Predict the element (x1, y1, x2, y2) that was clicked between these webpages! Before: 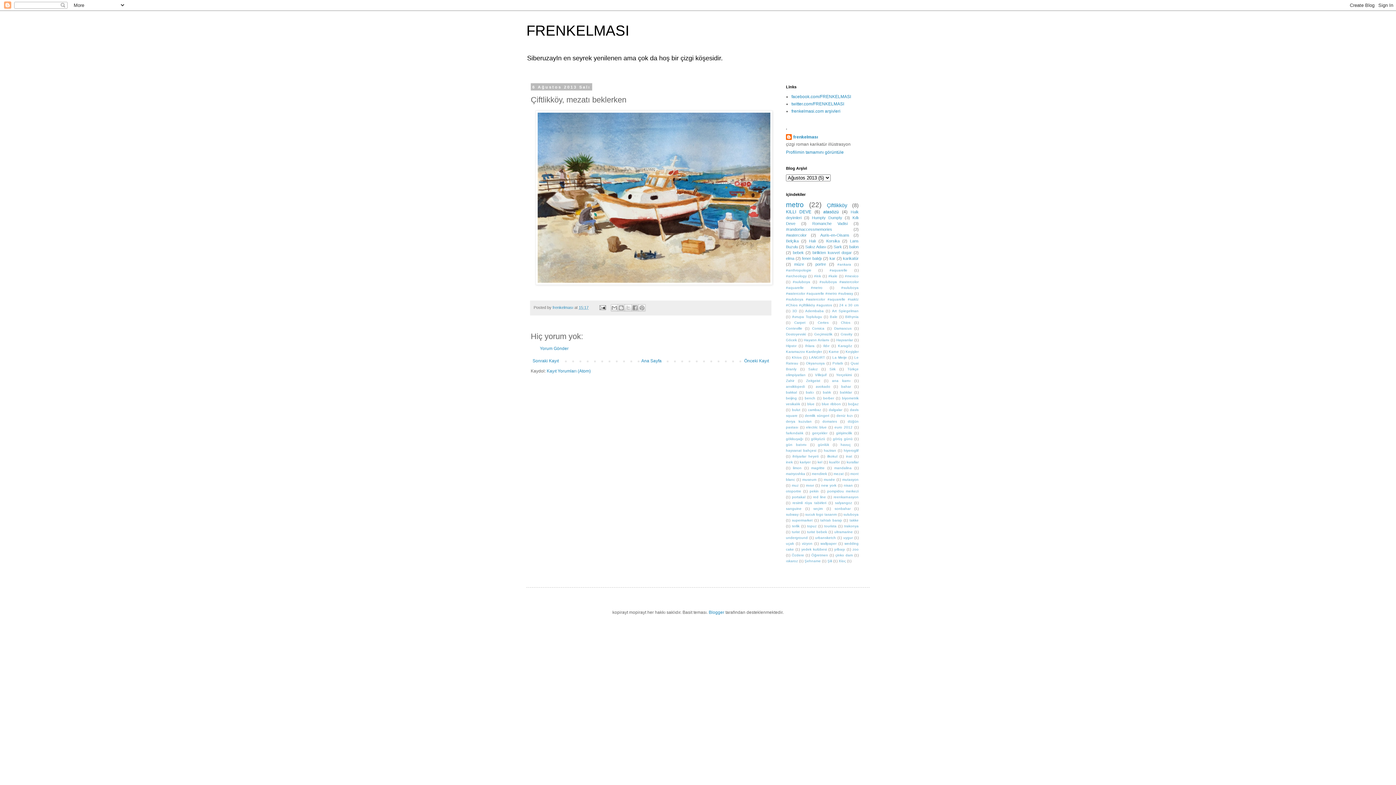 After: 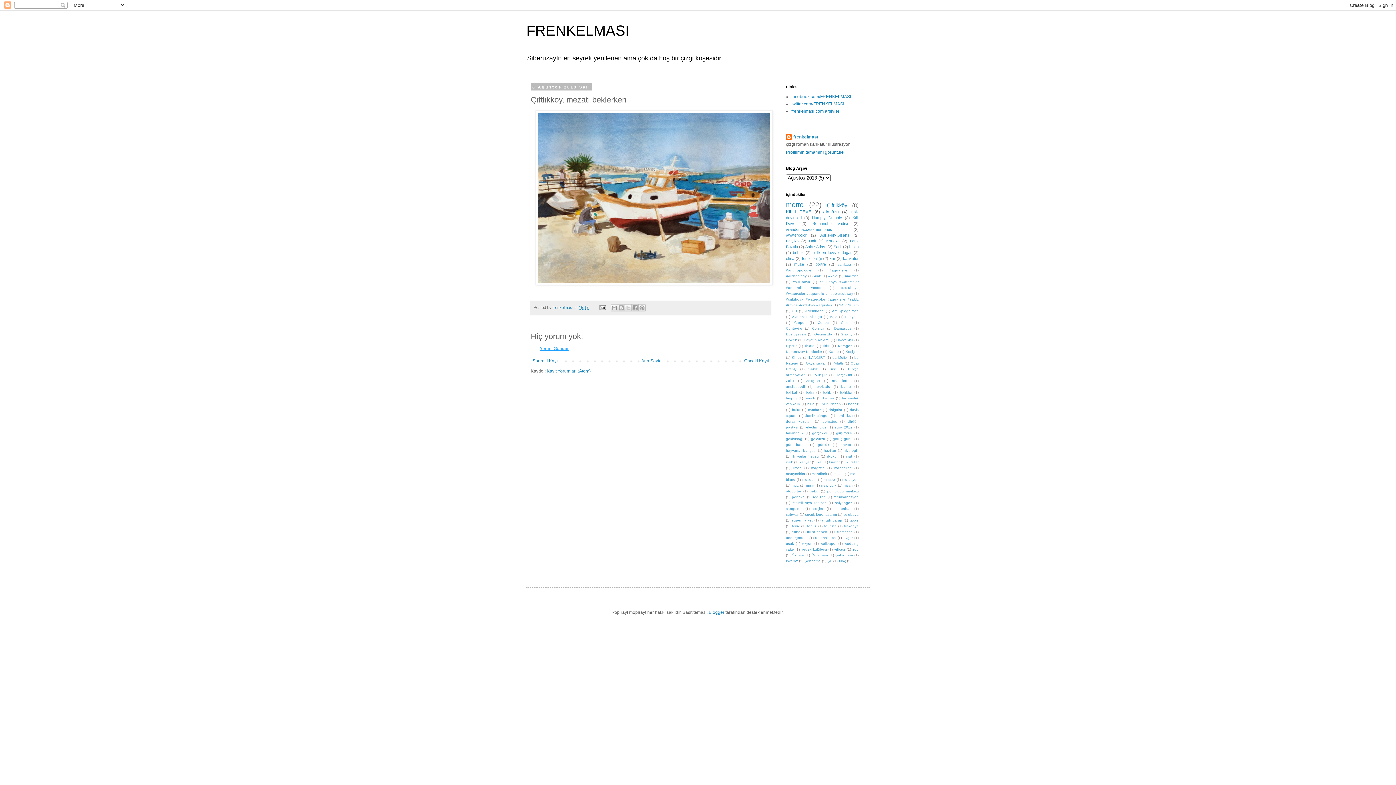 Action: label: Yorum Gönder bbox: (540, 346, 568, 351)